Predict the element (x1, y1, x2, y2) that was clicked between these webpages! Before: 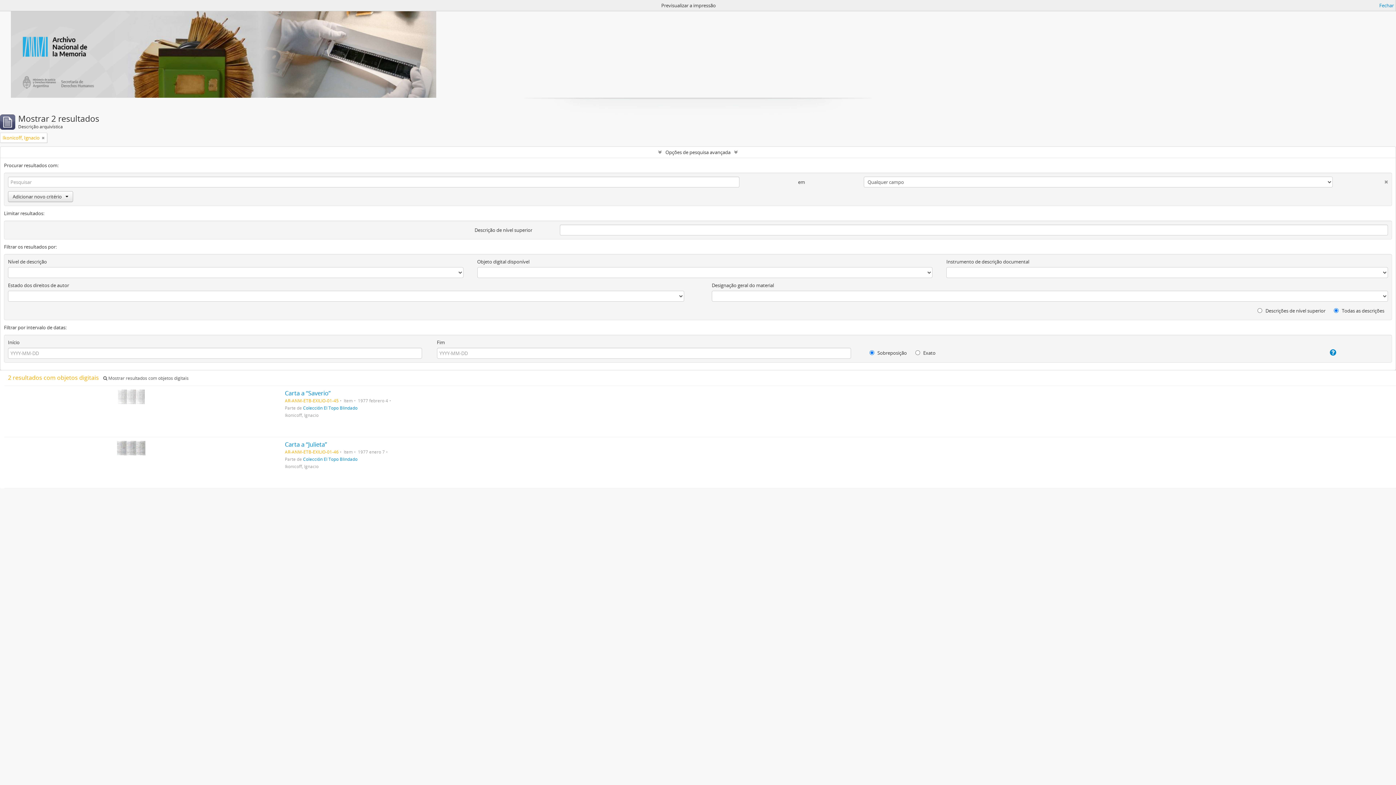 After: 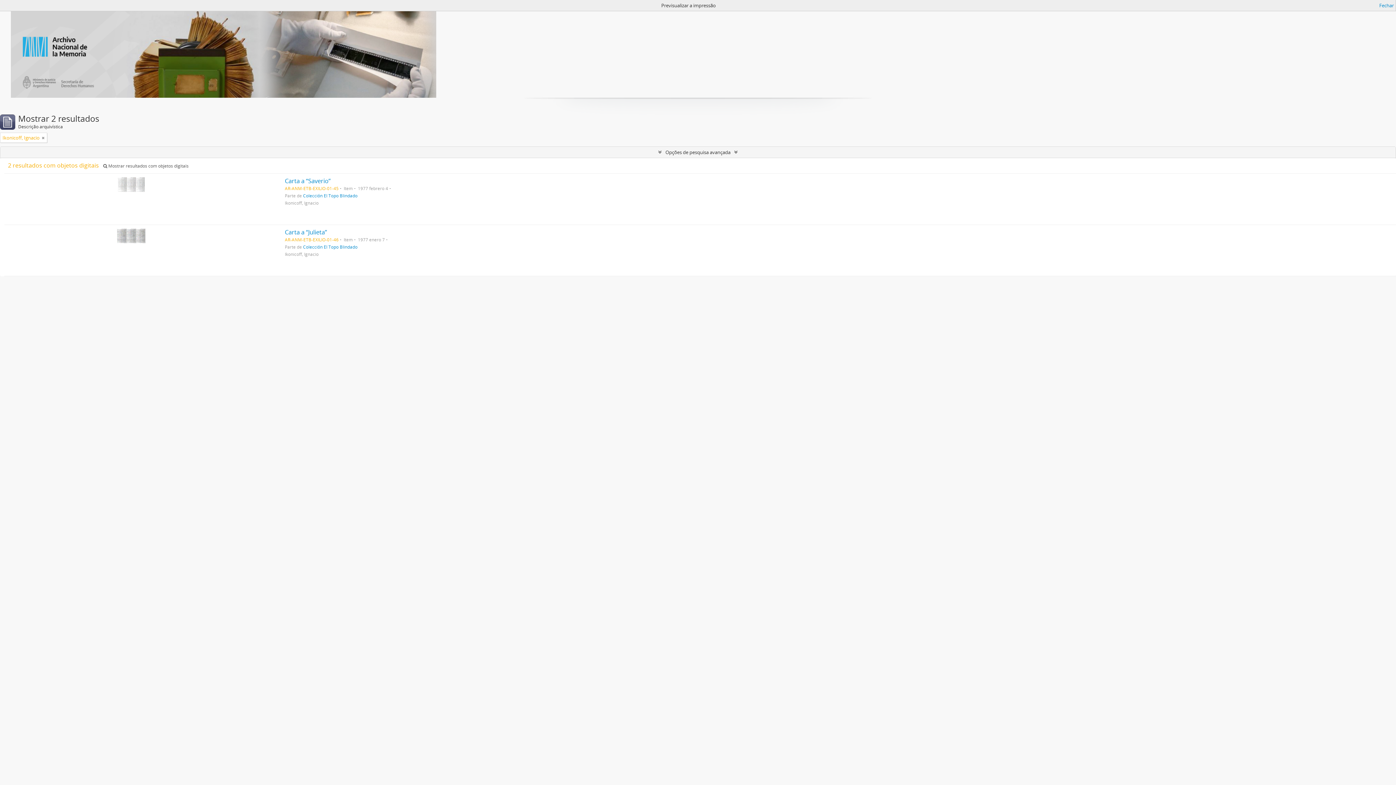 Action: bbox: (0, 146, 1396, 157) label: Opções de pesquisa avançada